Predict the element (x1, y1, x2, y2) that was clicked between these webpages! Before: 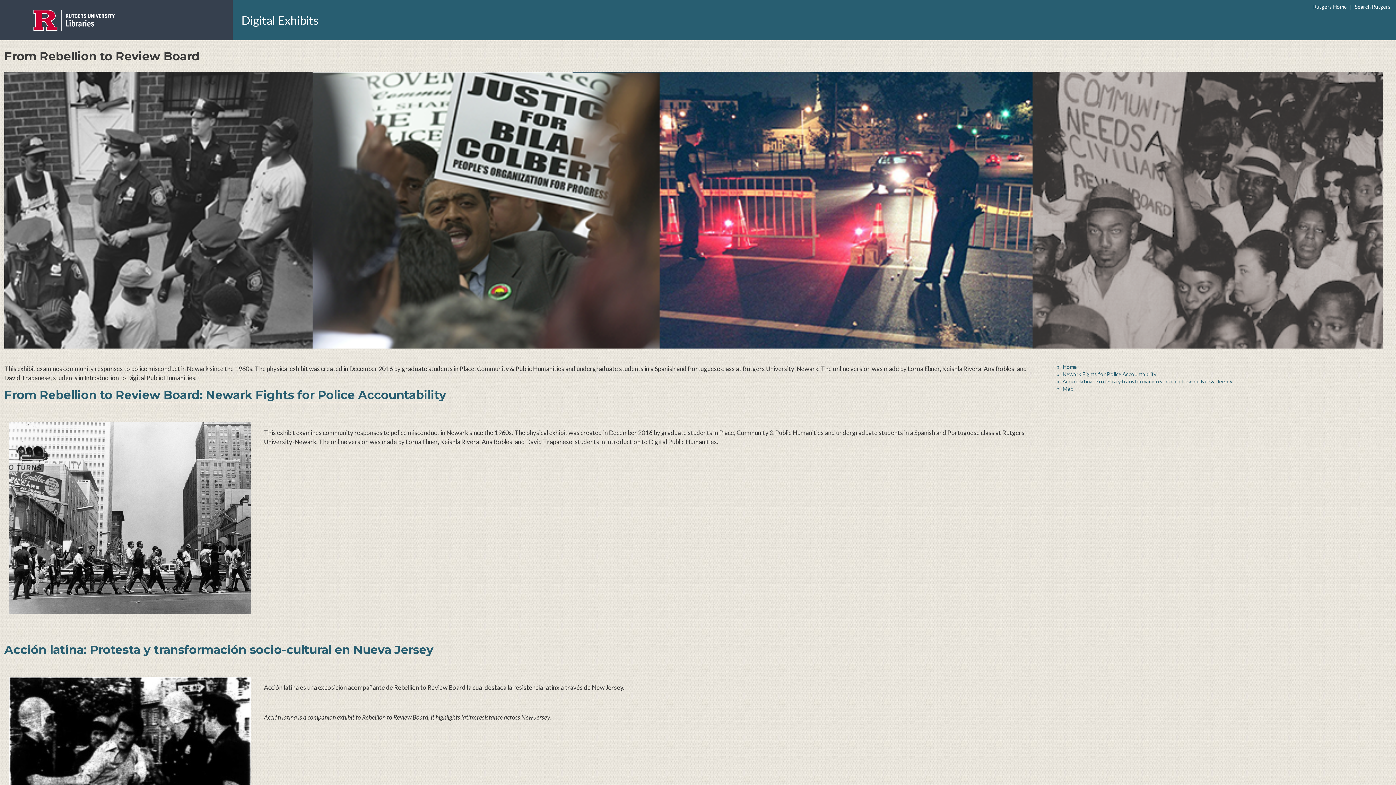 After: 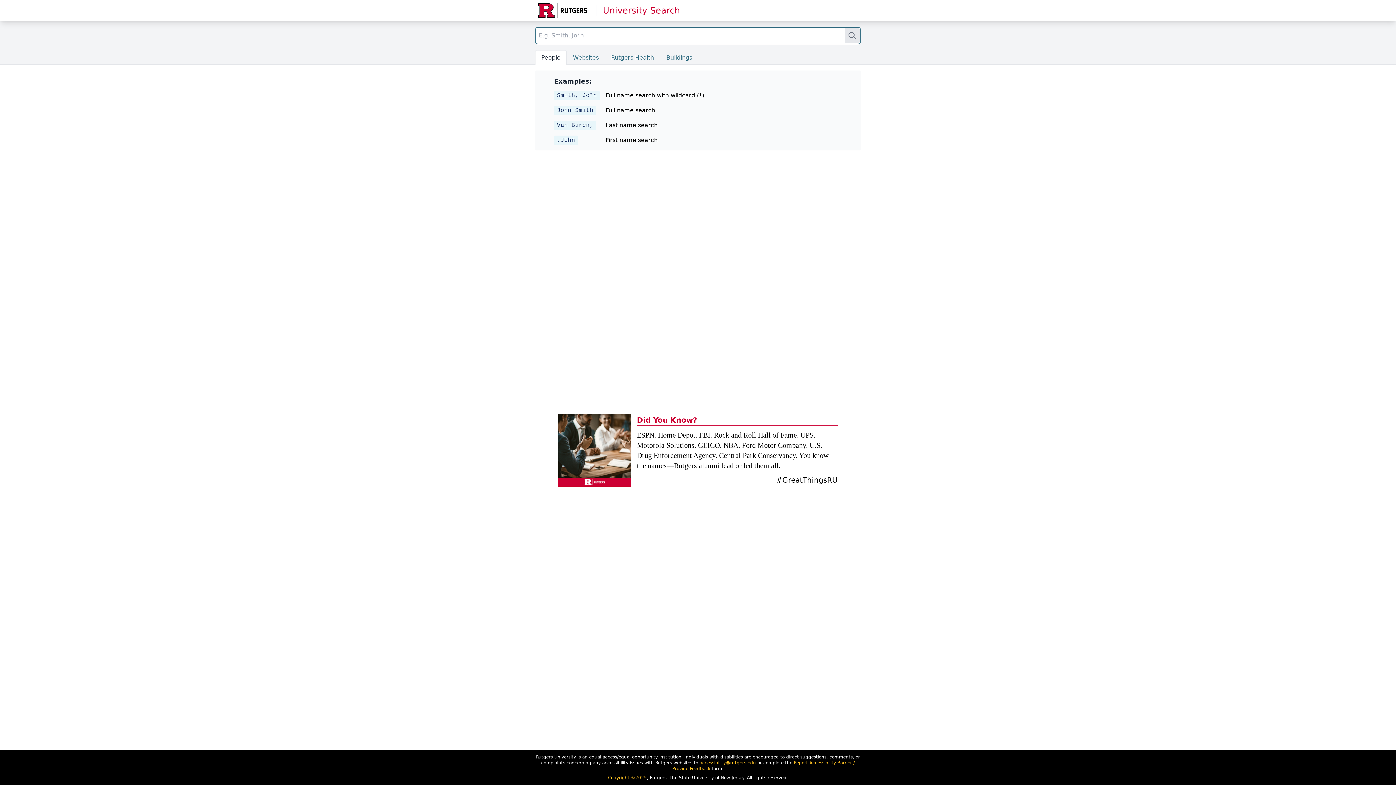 Action: bbox: (1353, 2, 1391, 10) label: Search Rutgers